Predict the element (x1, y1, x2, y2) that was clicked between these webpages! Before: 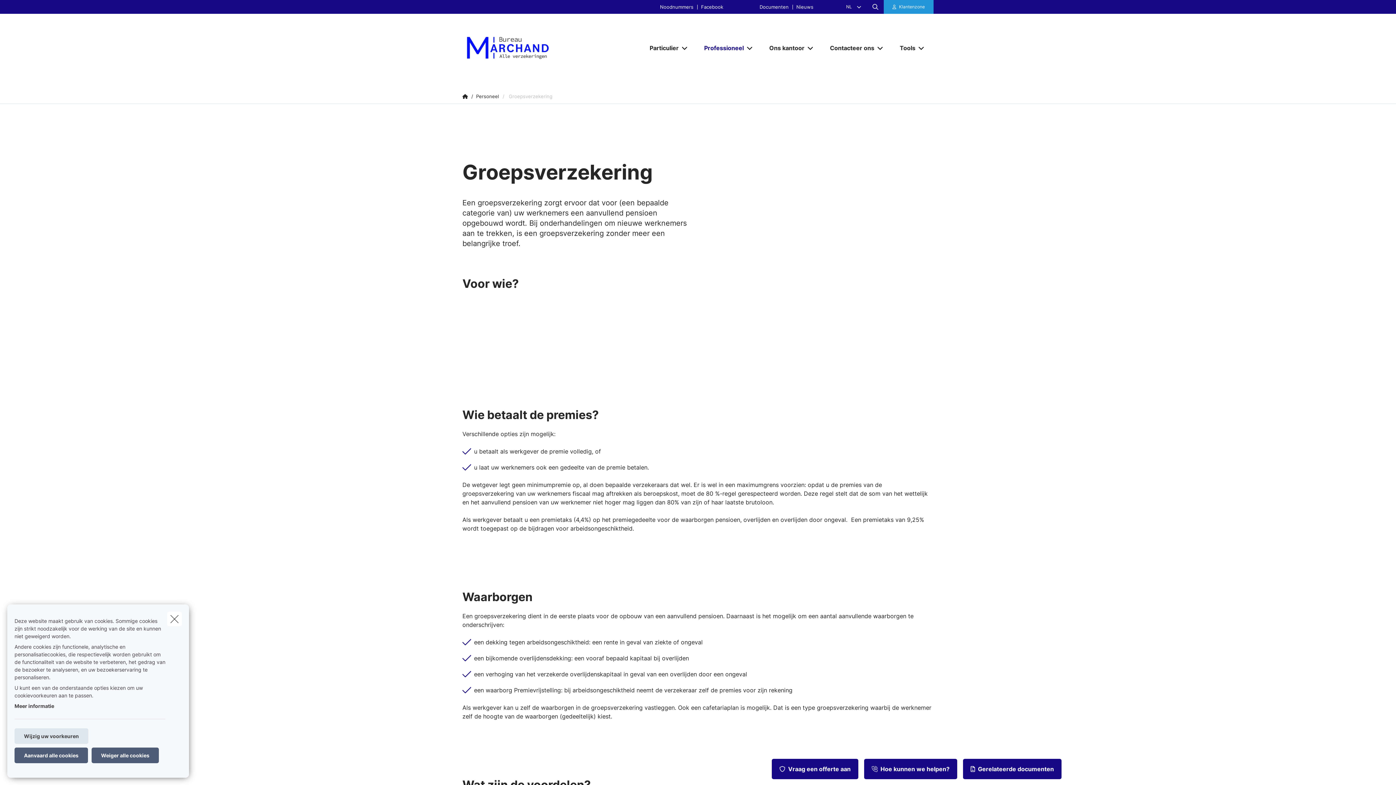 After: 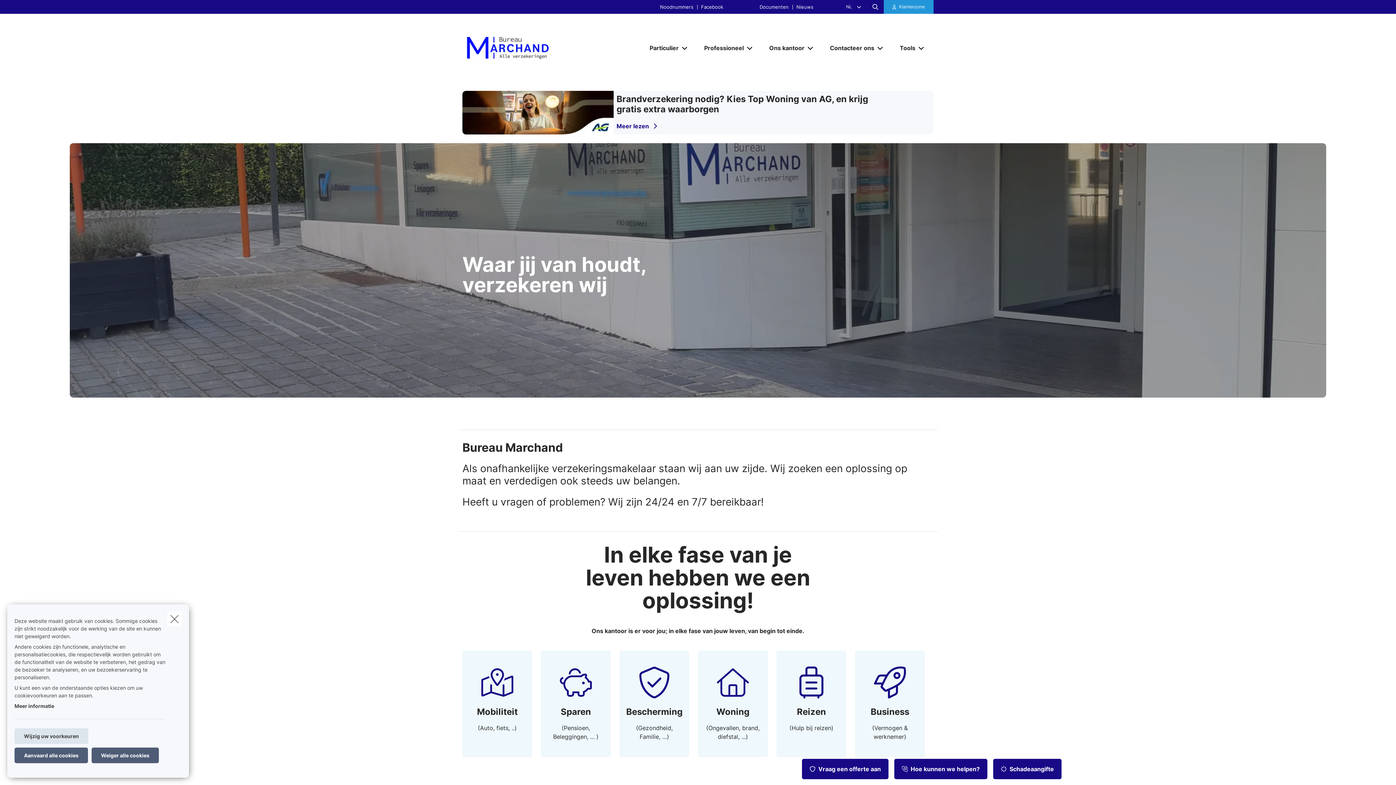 Action: bbox: (462, 13, 608, 82) label: Ga naar de homepagina